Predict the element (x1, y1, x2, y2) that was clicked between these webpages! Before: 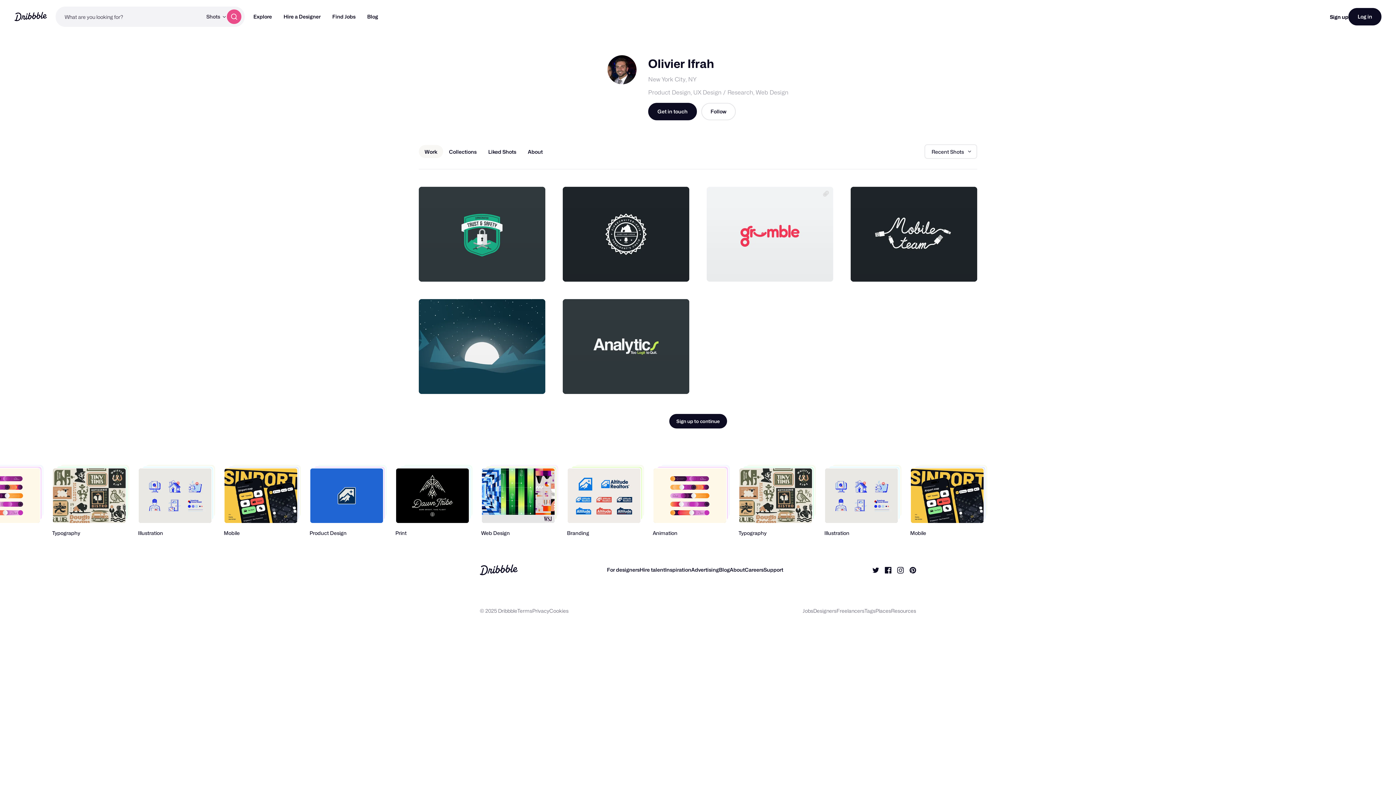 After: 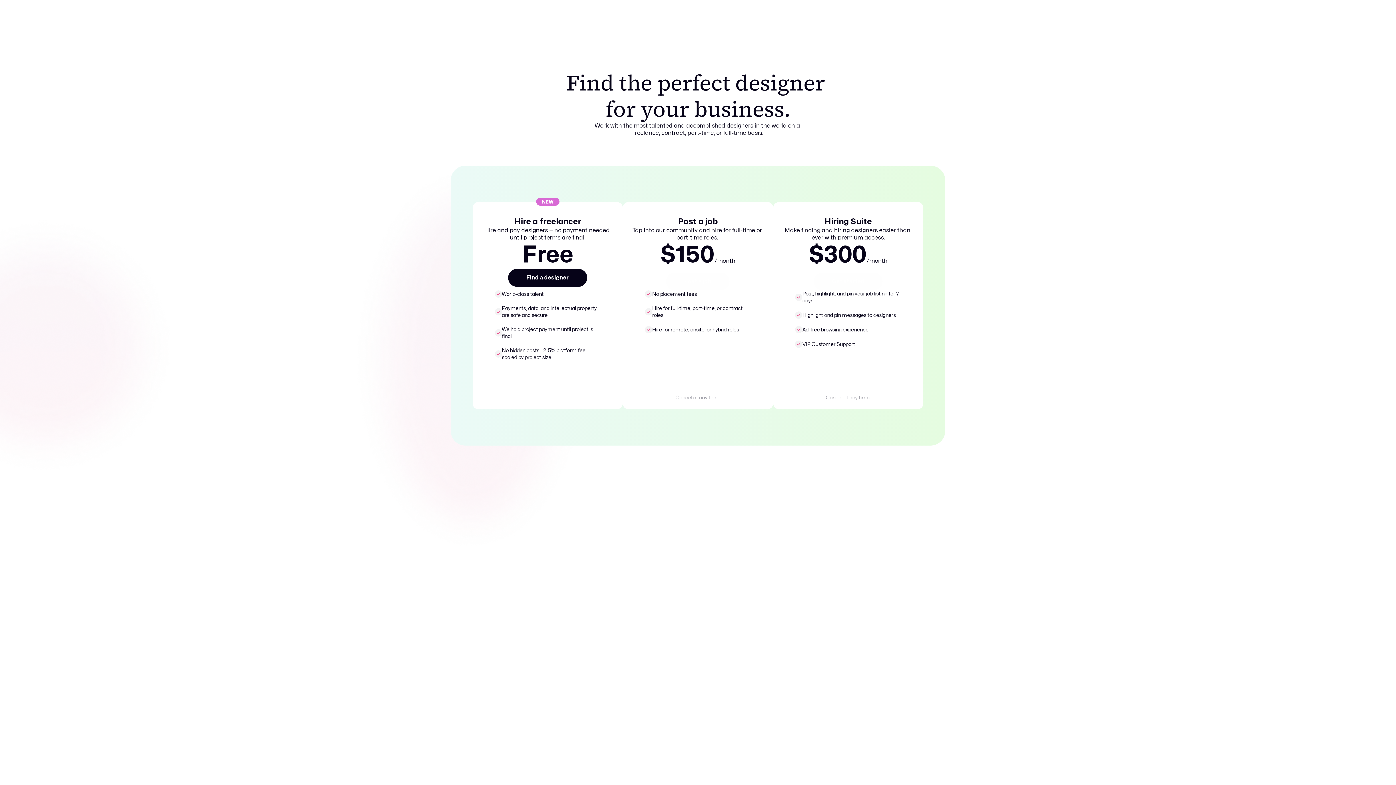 Action: label: Hire talent bbox: (639, 566, 665, 573)